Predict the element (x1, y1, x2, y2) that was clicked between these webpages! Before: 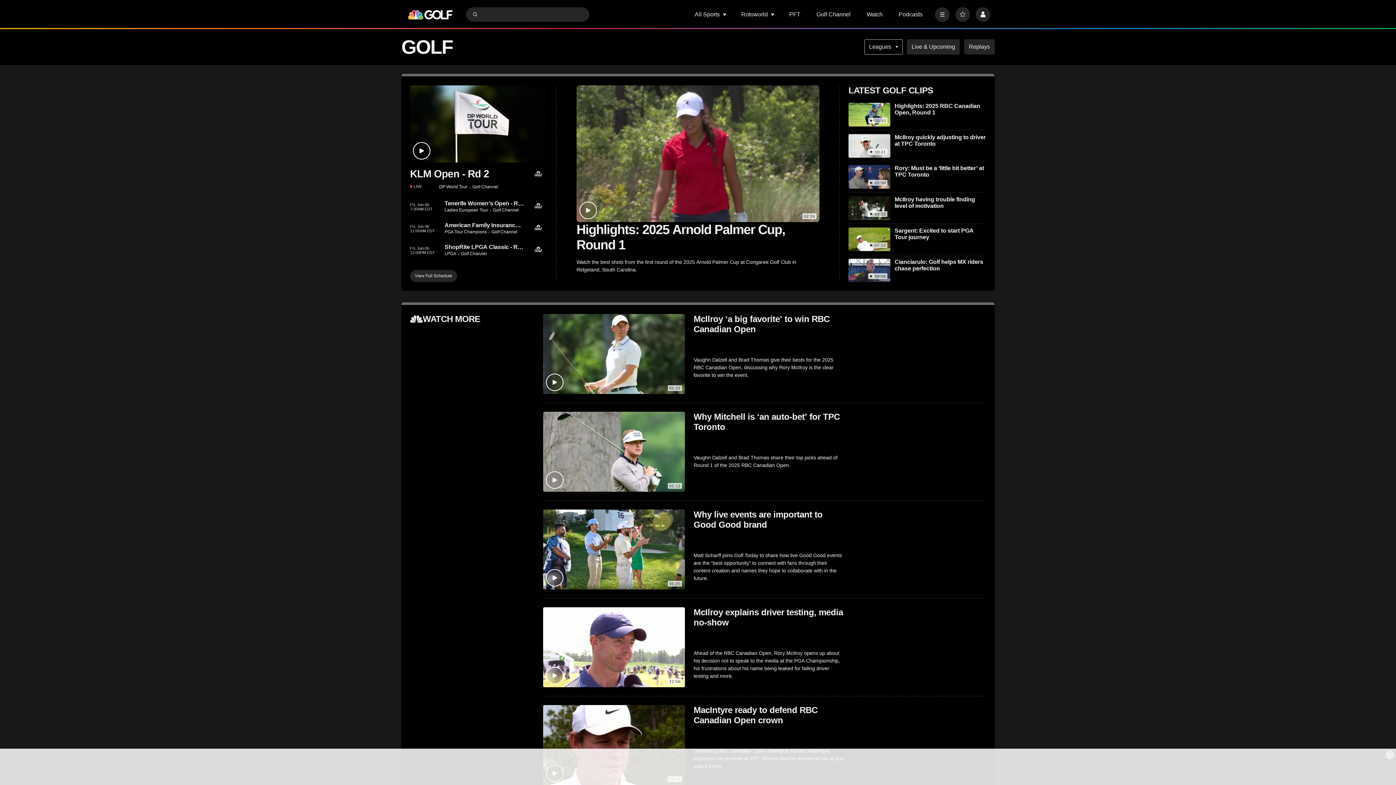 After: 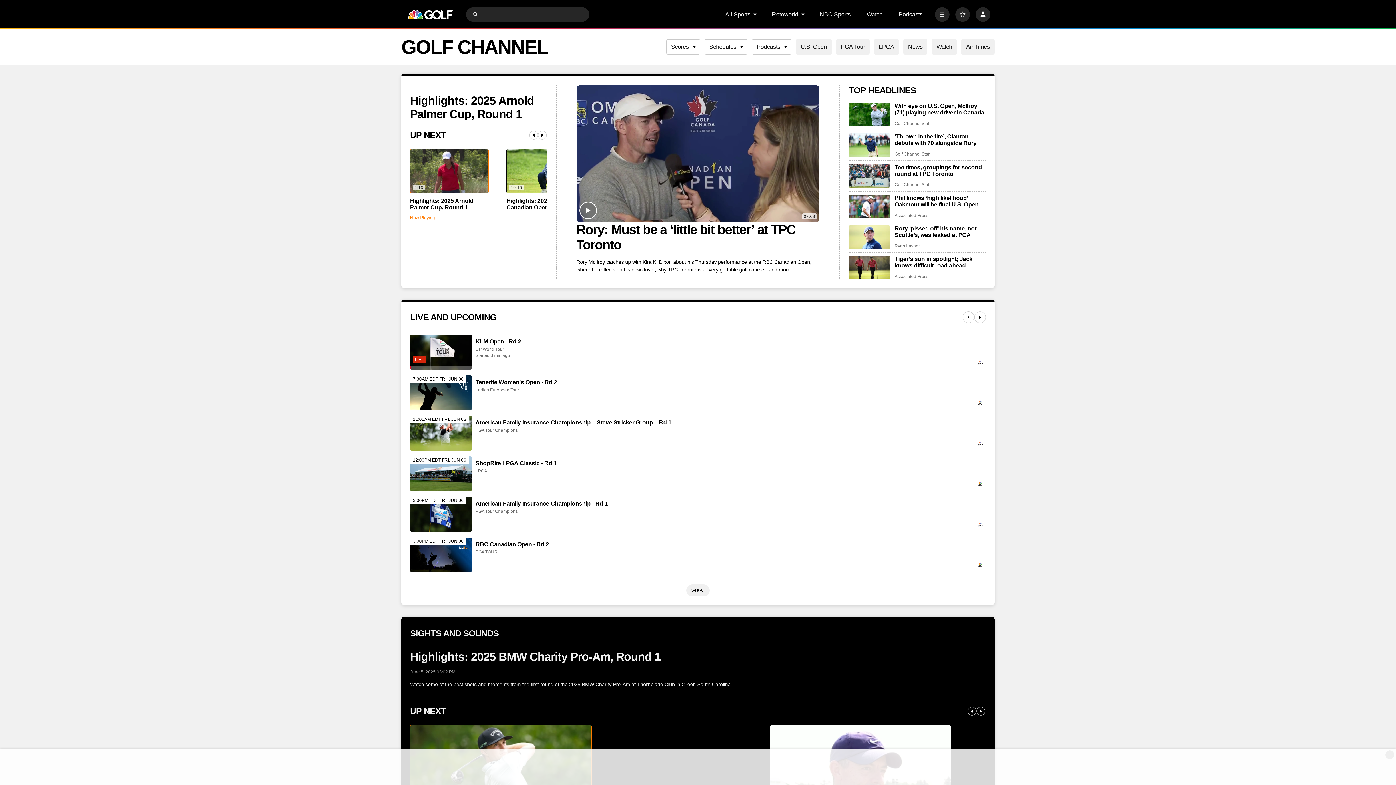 Action: bbox: (816, 11, 850, 17) label: Golf Channel